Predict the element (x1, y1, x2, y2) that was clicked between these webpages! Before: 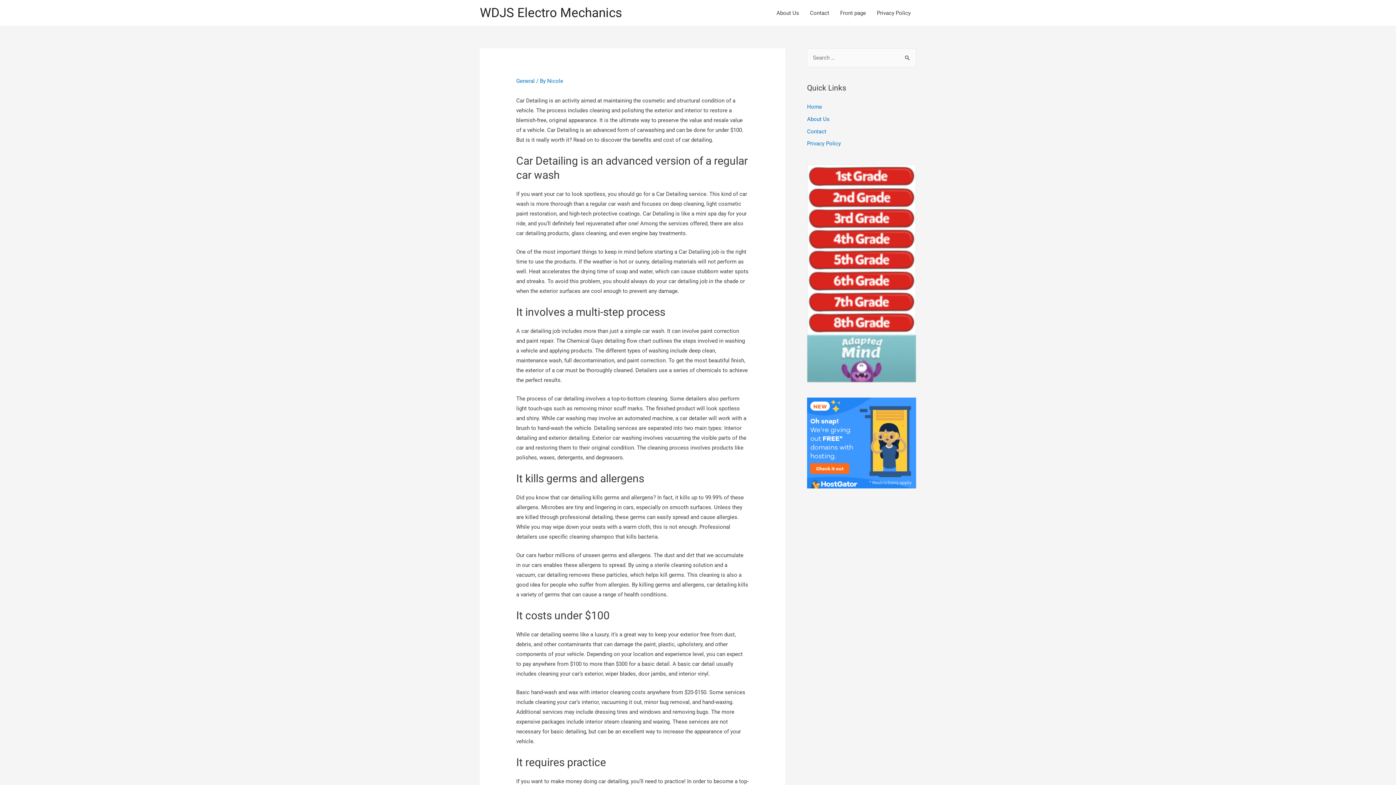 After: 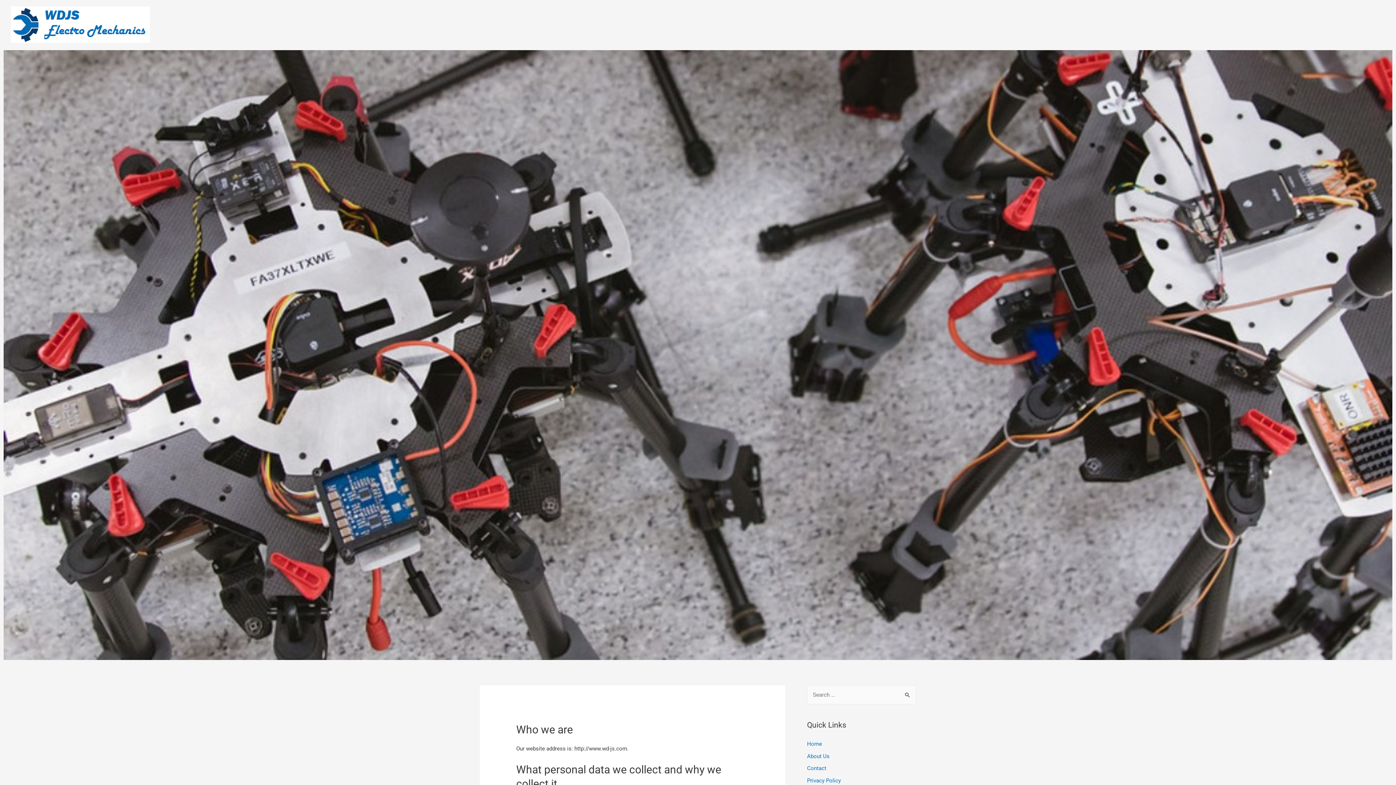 Action: label: Privacy Policy bbox: (807, 140, 841, 147)